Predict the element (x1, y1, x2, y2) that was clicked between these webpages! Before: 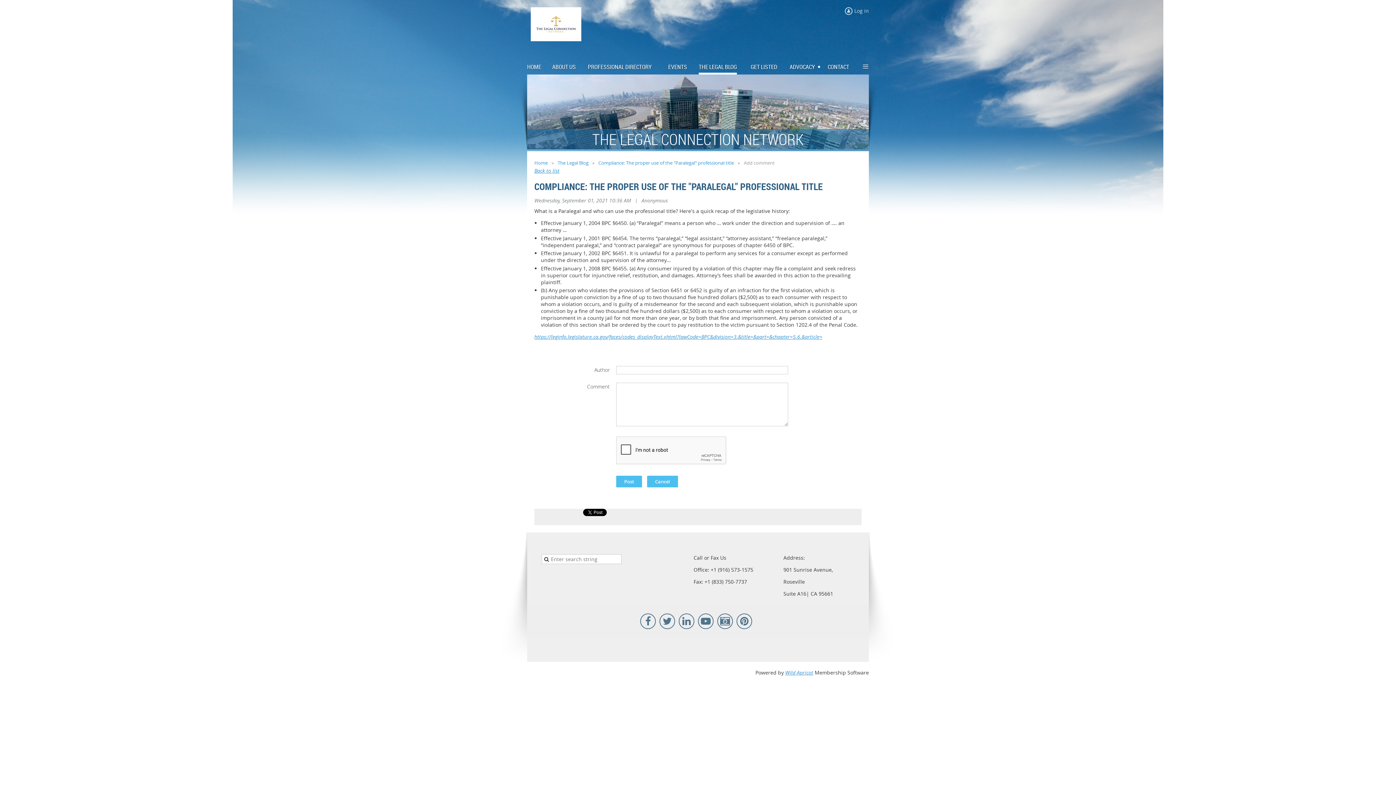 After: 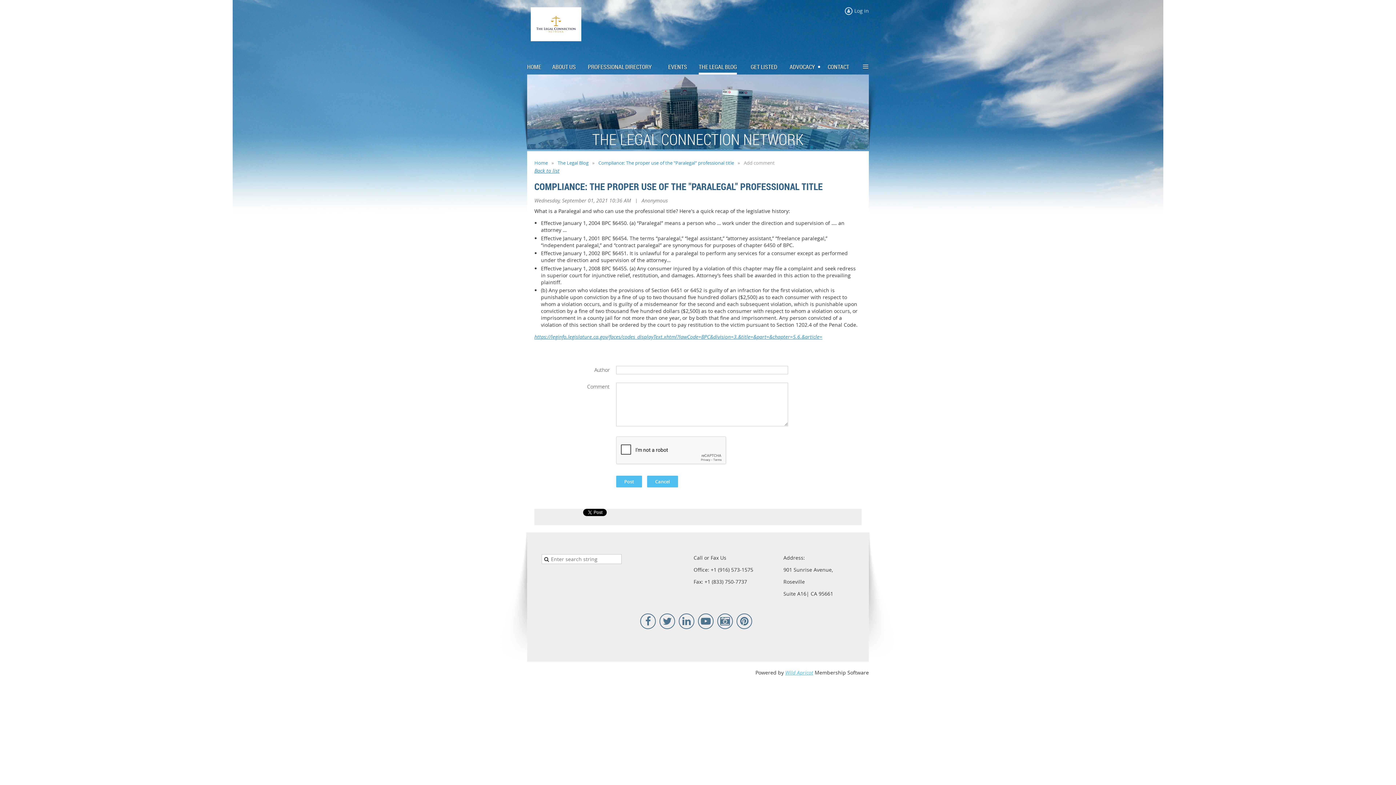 Action: label: Wild Apricot bbox: (785, 669, 813, 676)